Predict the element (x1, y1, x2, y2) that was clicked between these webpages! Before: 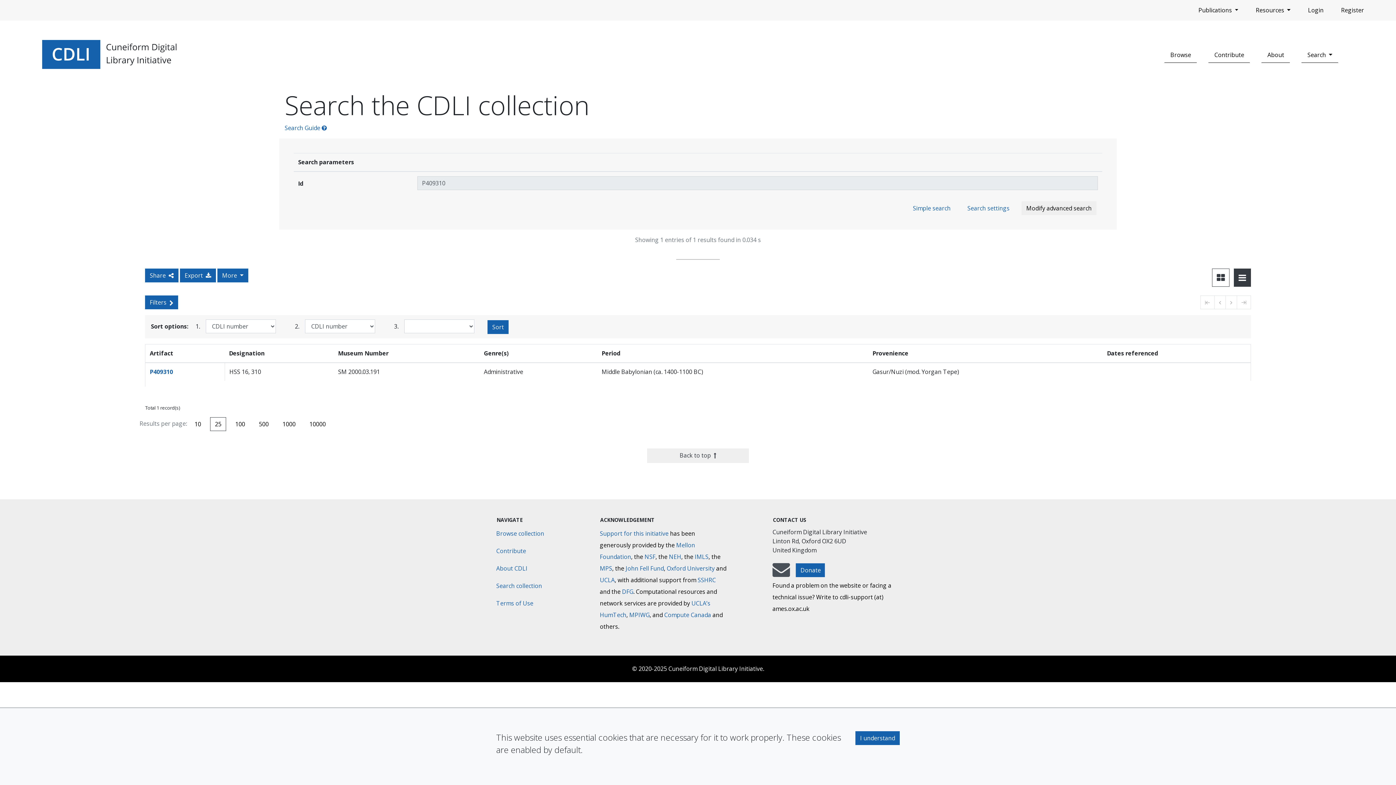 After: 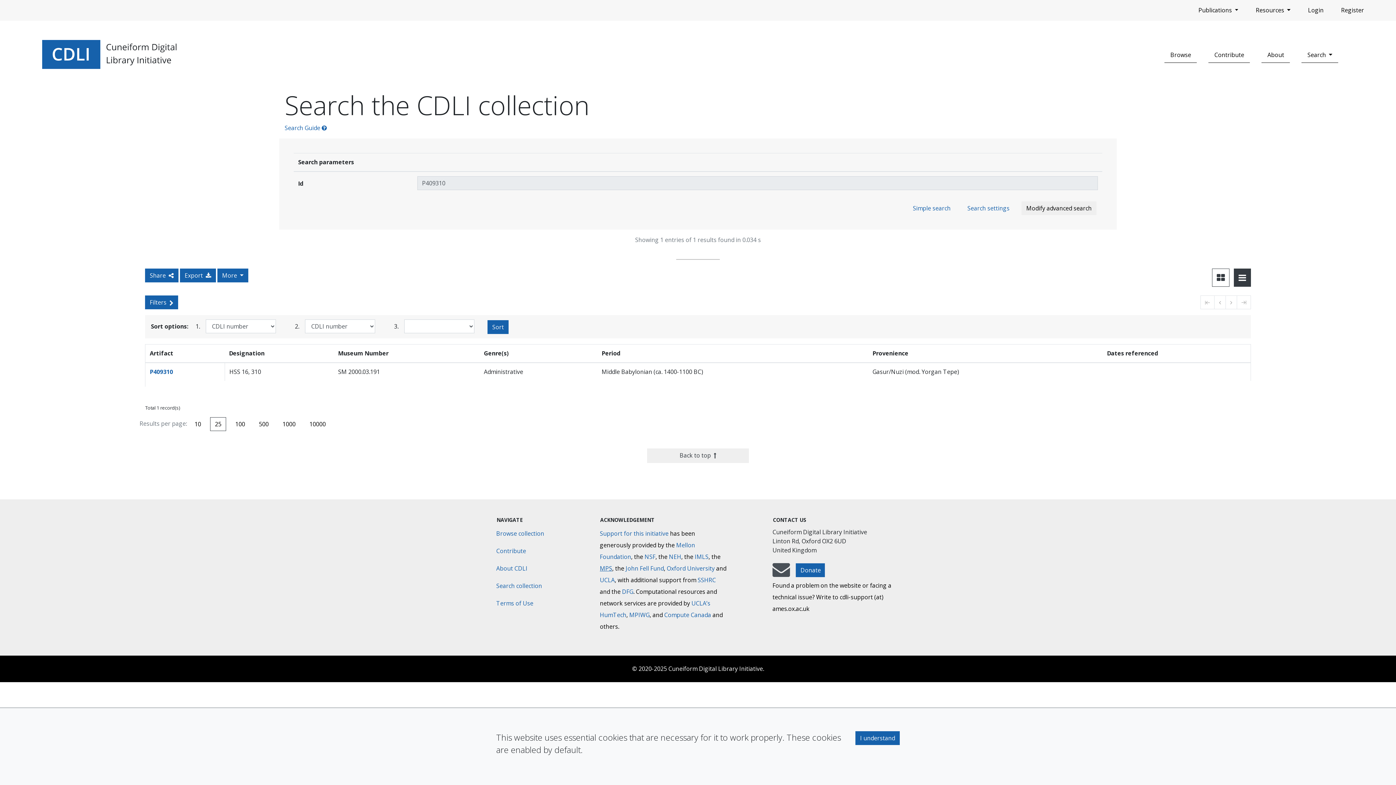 Action: label: Max-Planck-Gesellschaft bbox: (600, 564, 612, 572)